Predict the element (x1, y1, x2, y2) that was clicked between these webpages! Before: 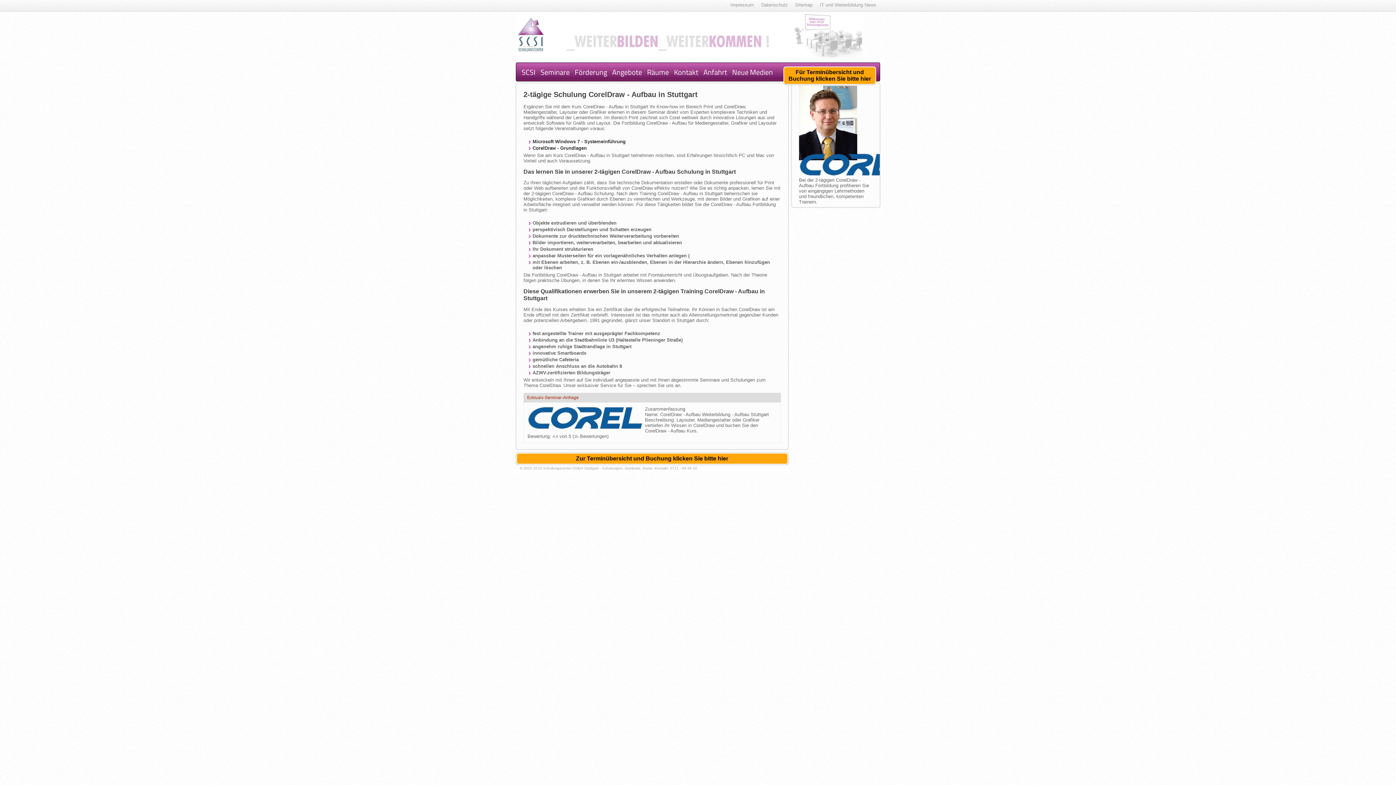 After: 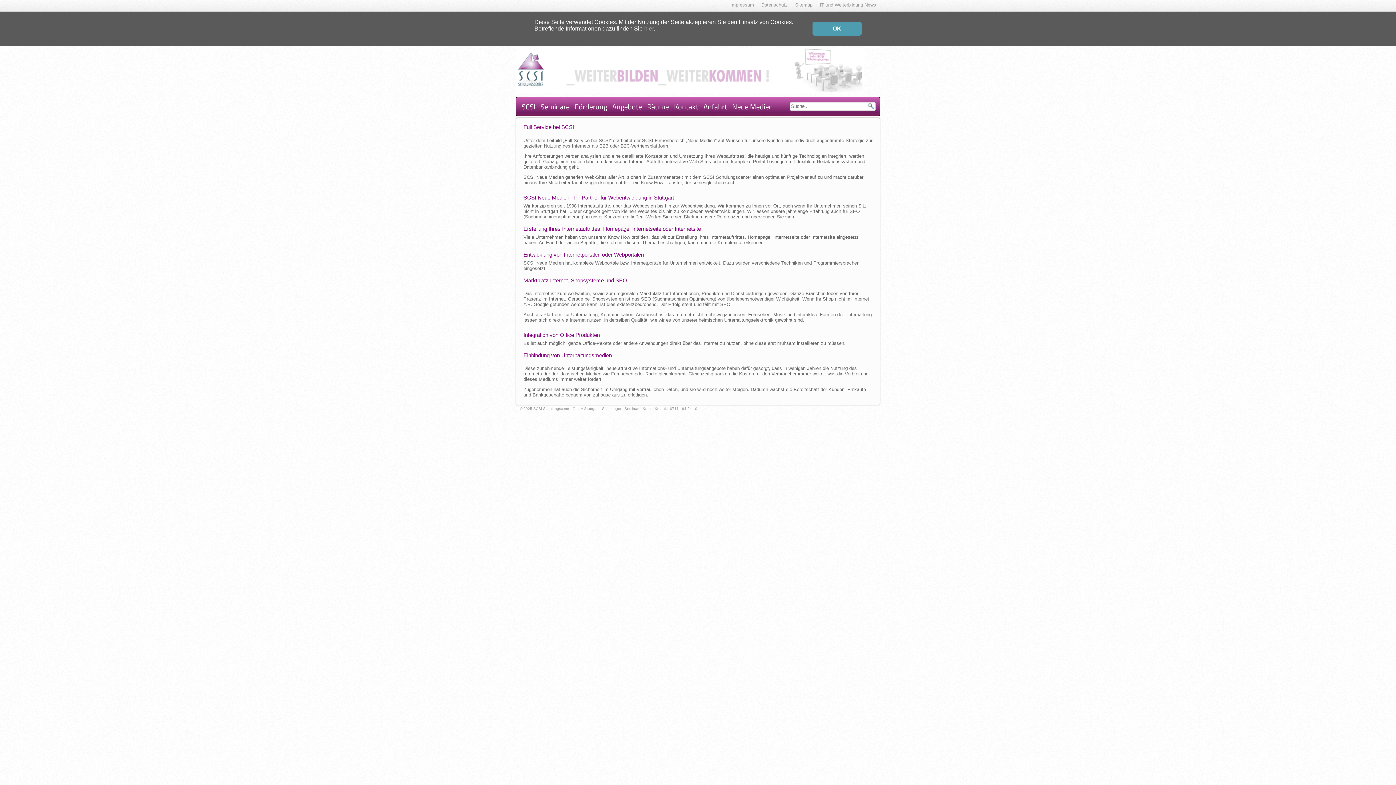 Action: bbox: (732, 66, 773, 77) label: Neue Medien